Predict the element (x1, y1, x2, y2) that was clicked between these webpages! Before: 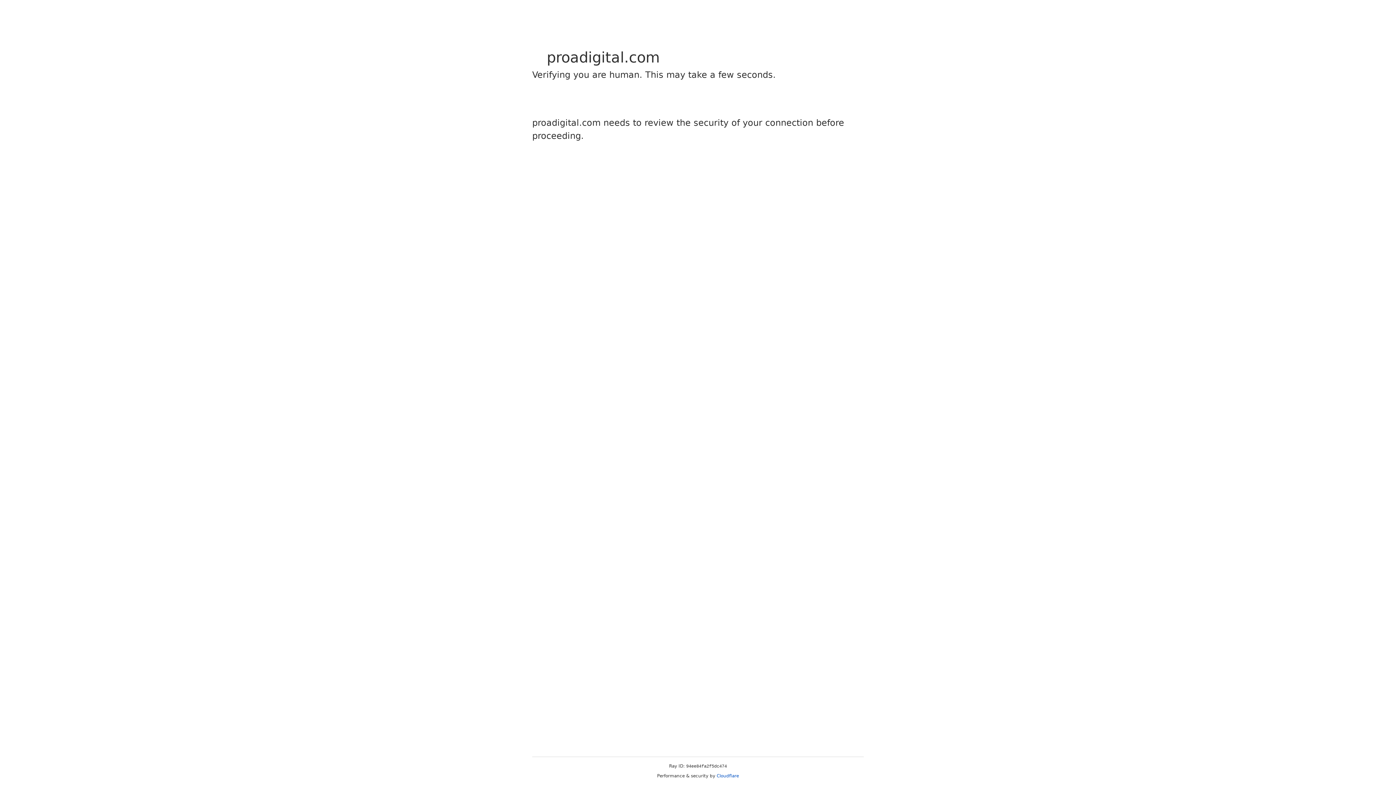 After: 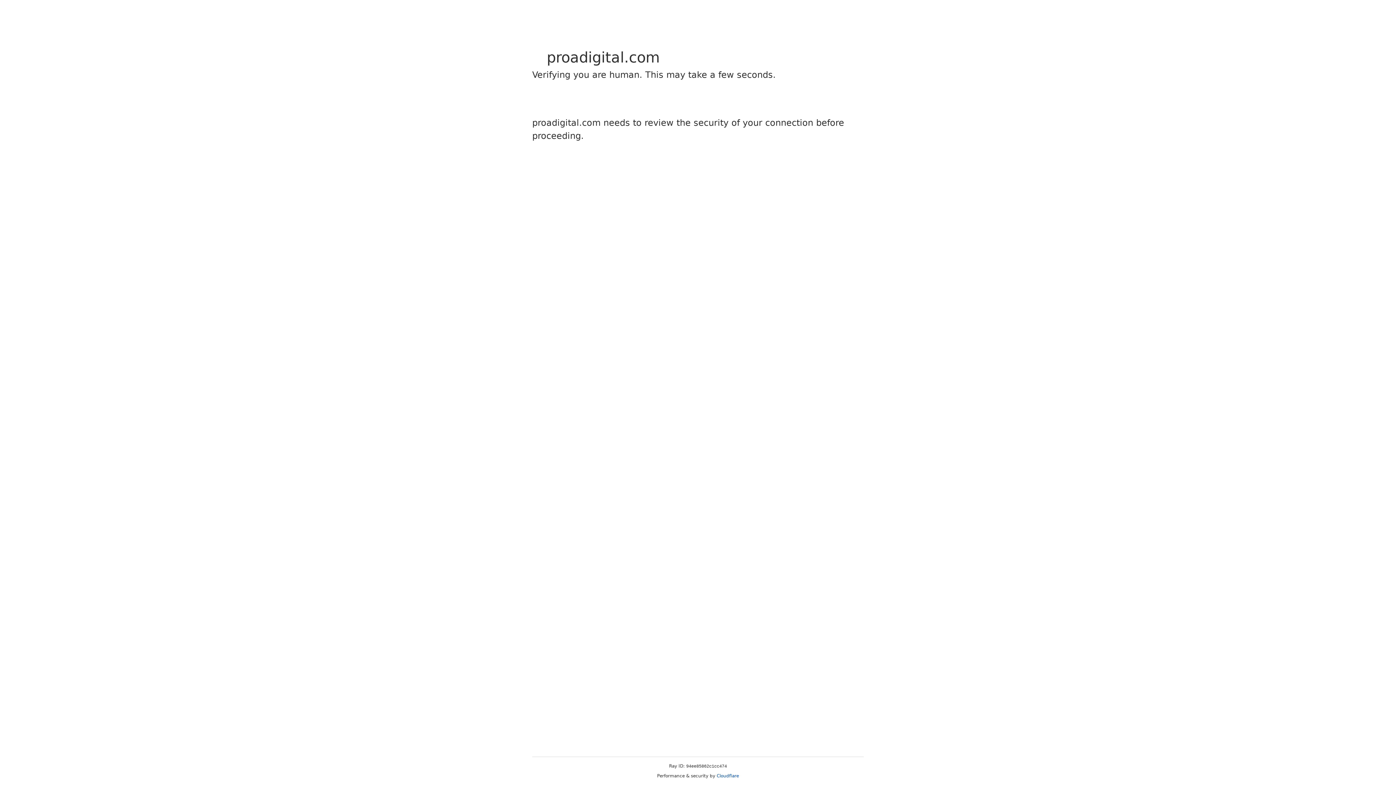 Action: bbox: (716, 773, 739, 778) label: Cloudflare